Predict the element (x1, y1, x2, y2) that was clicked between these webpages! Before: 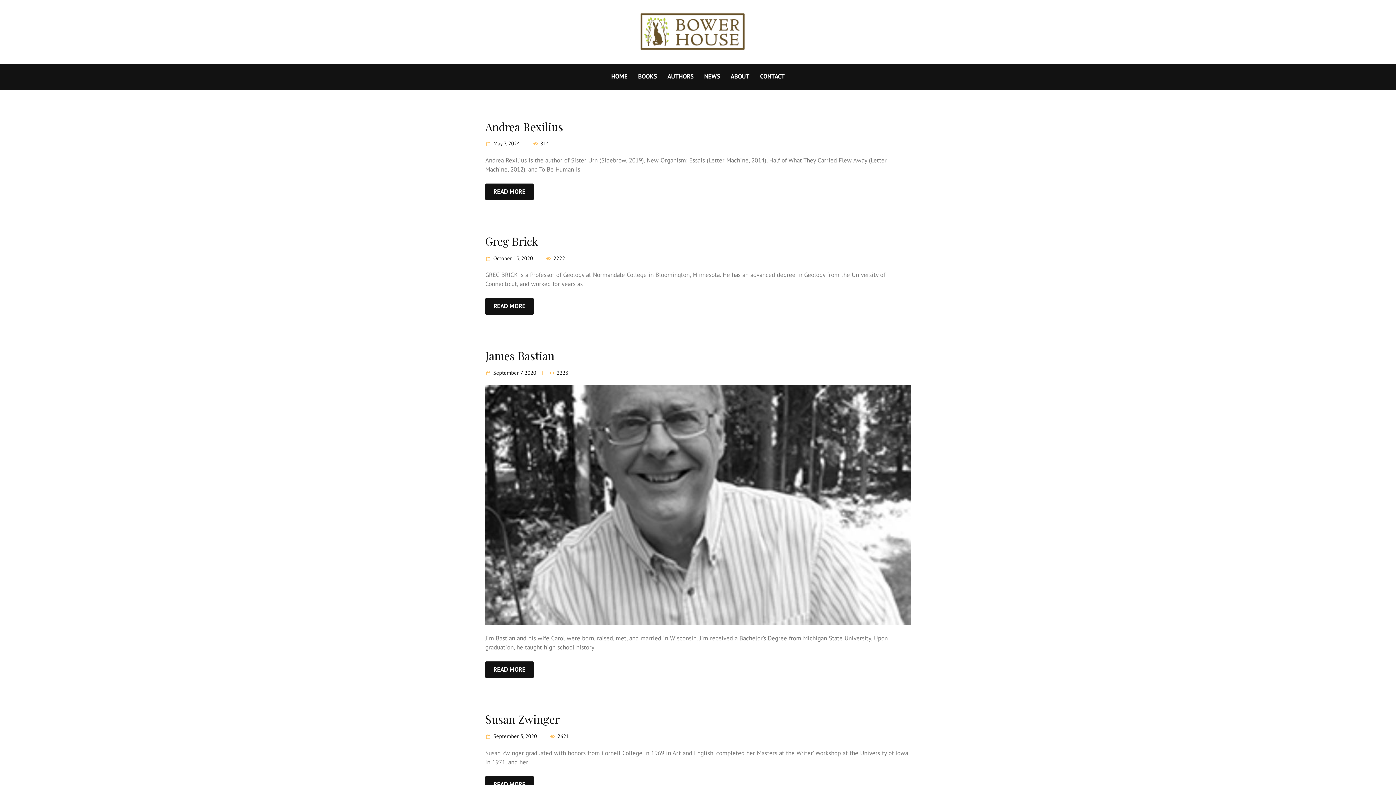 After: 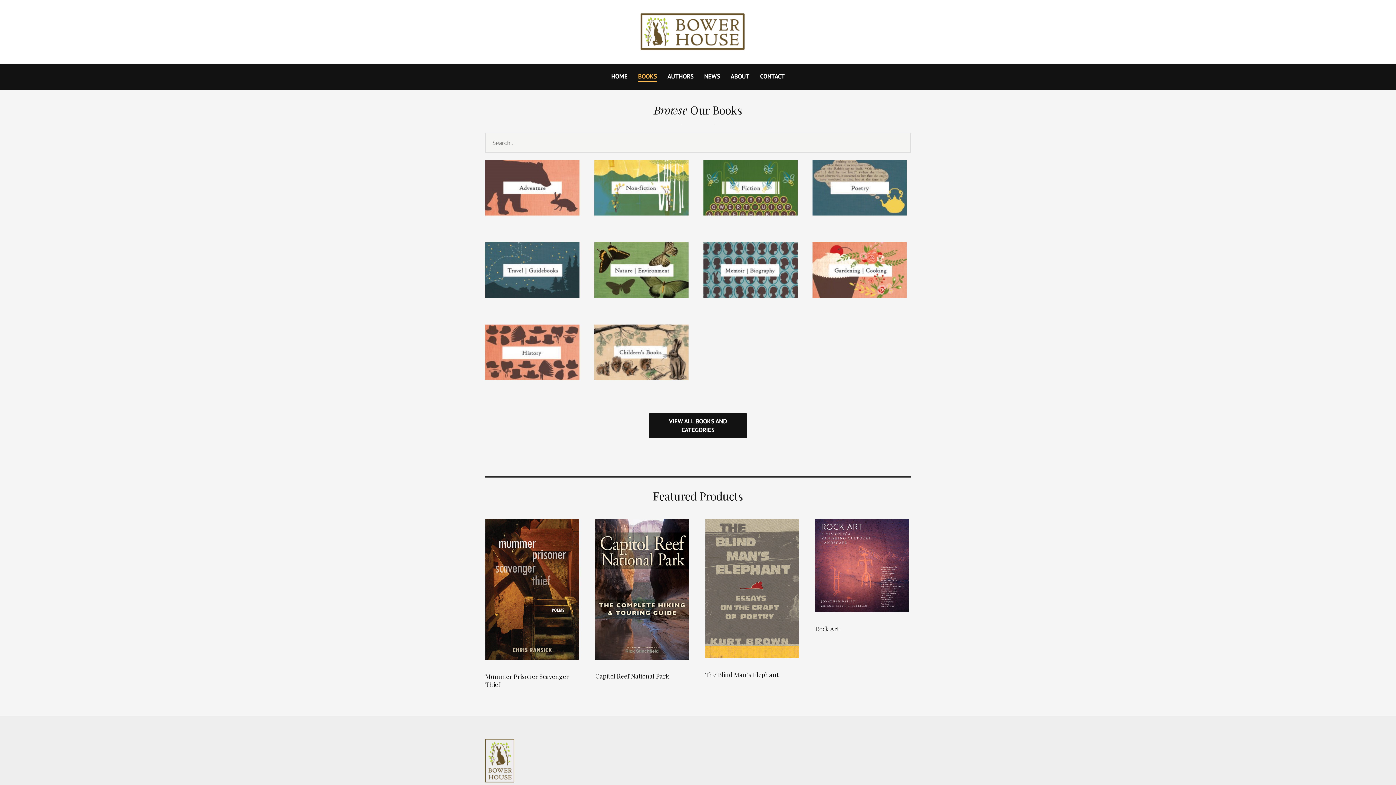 Action: bbox: (638, 70, 657, 81) label: BOOKS